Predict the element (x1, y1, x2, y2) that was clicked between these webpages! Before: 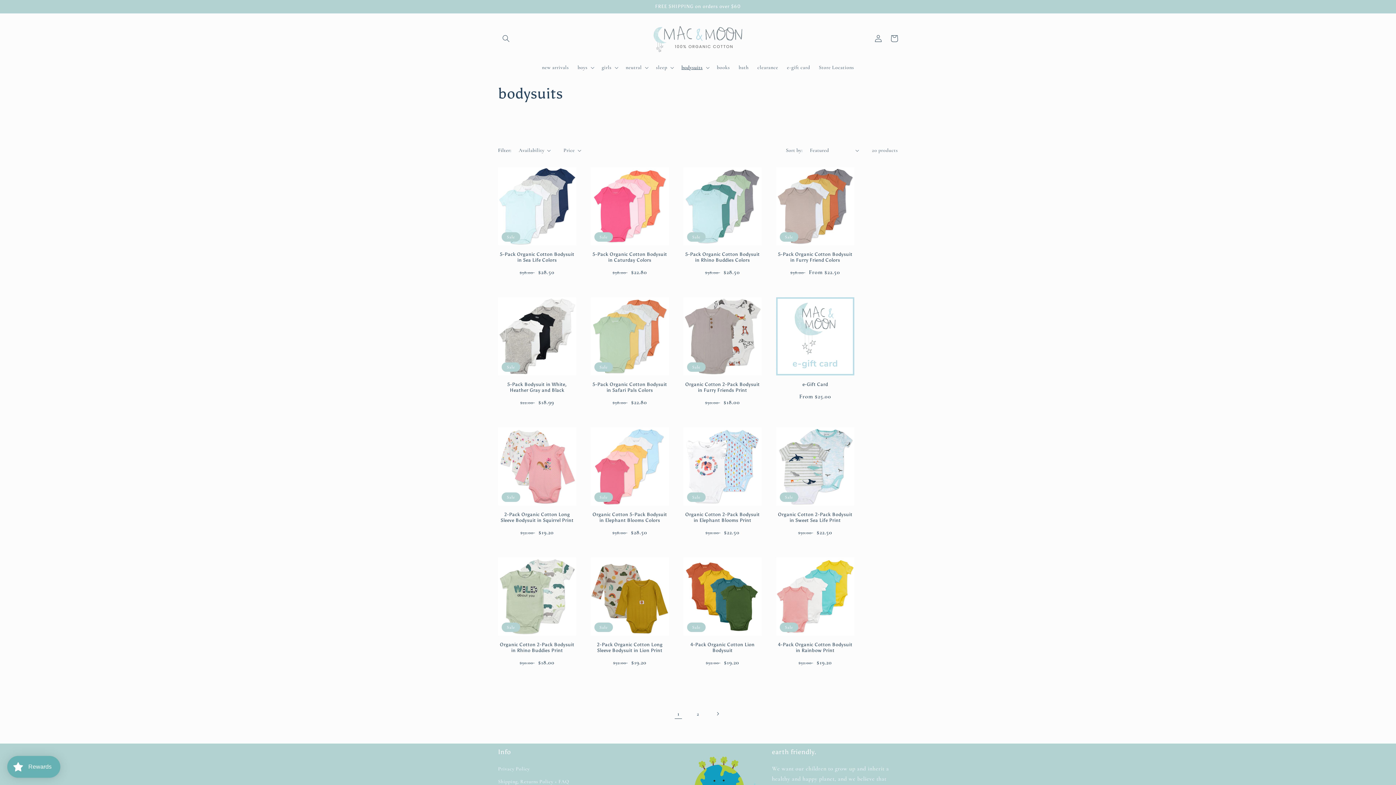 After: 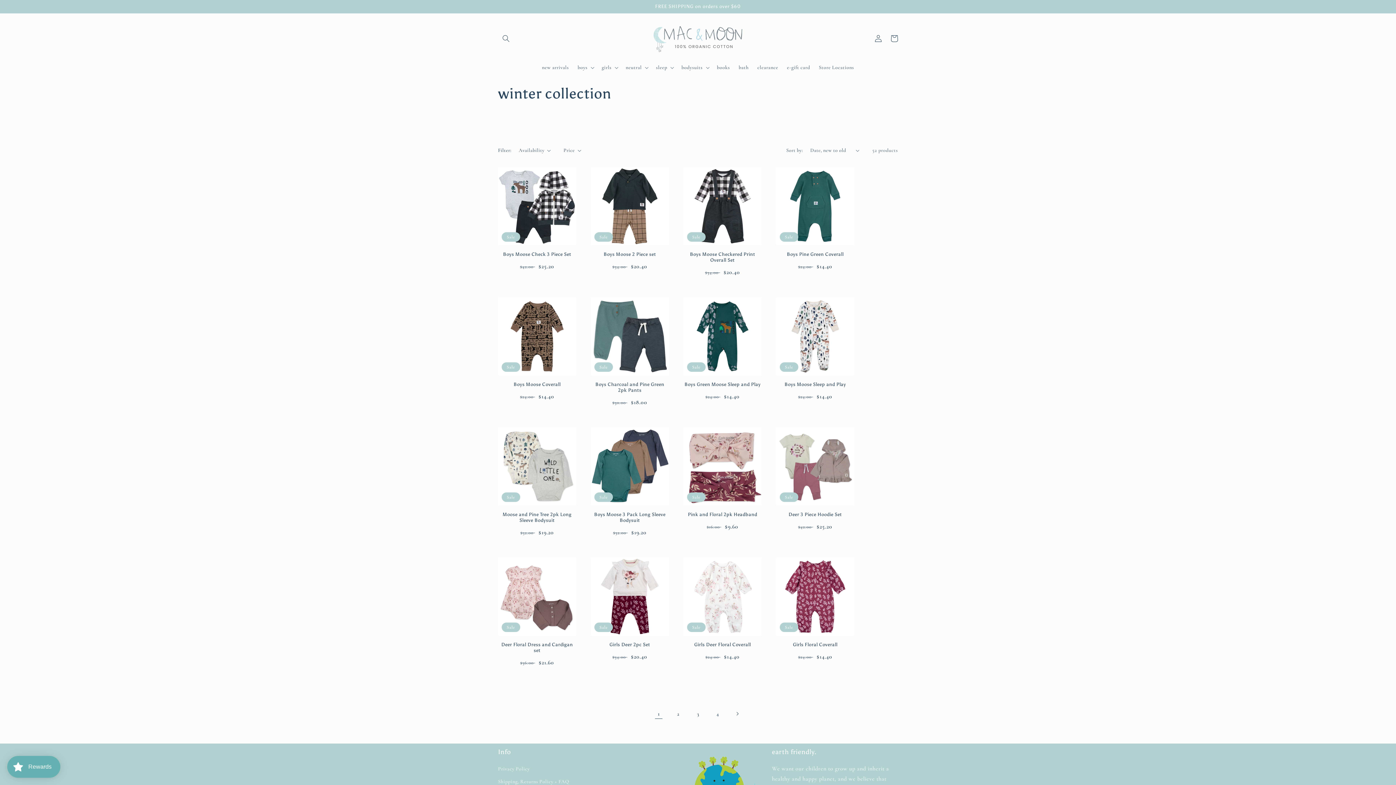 Action: bbox: (537, 60, 573, 75) label: new arrivals